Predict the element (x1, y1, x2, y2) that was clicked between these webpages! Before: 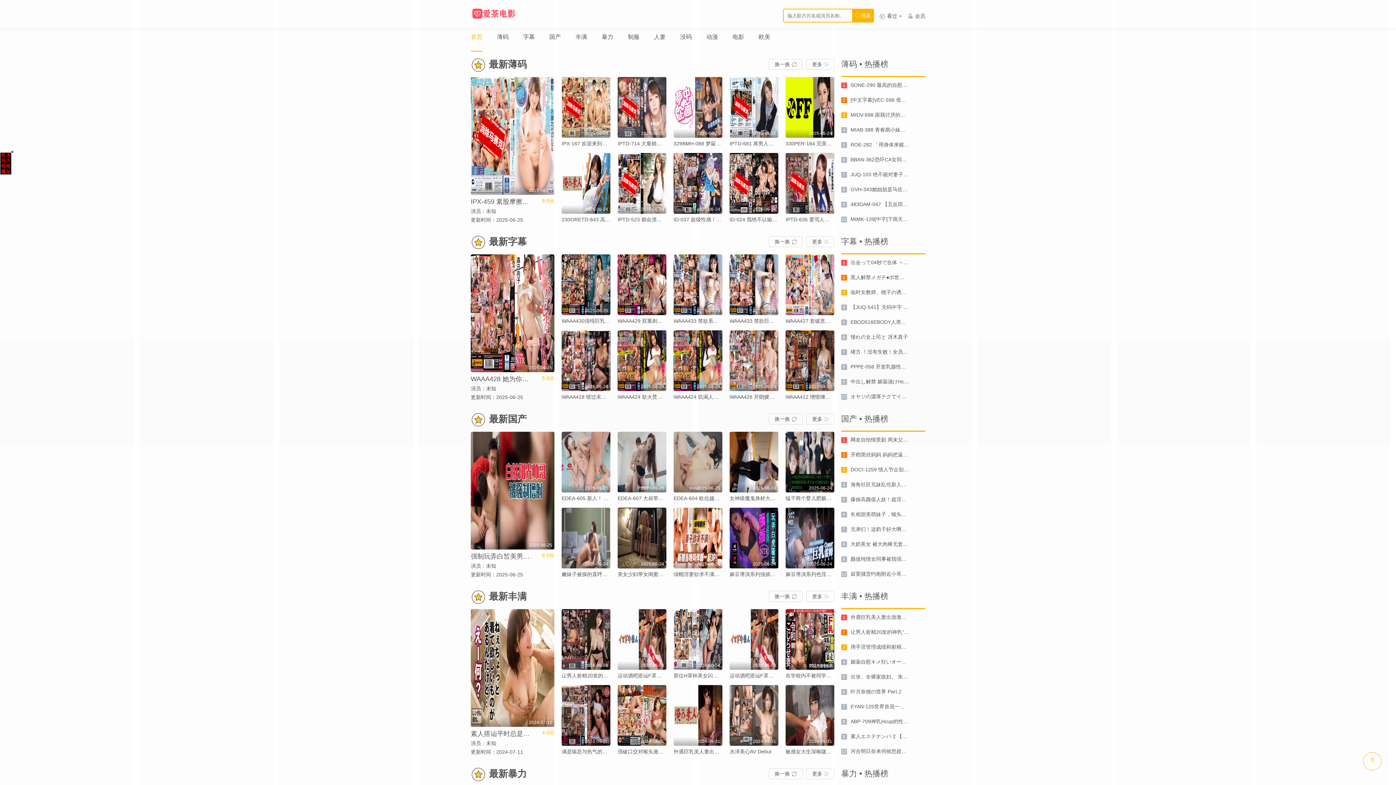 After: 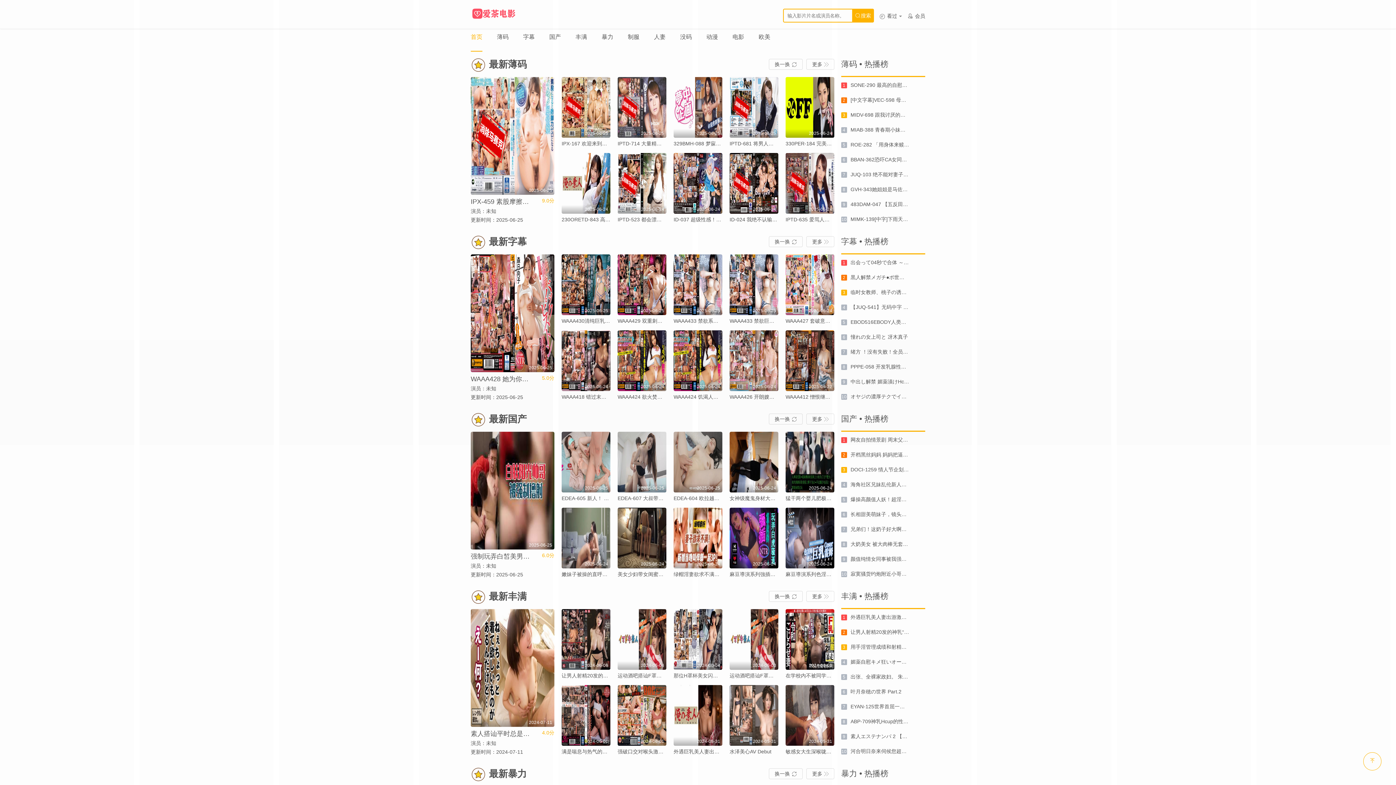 Action: bbox: (10, 150, 13, 153)